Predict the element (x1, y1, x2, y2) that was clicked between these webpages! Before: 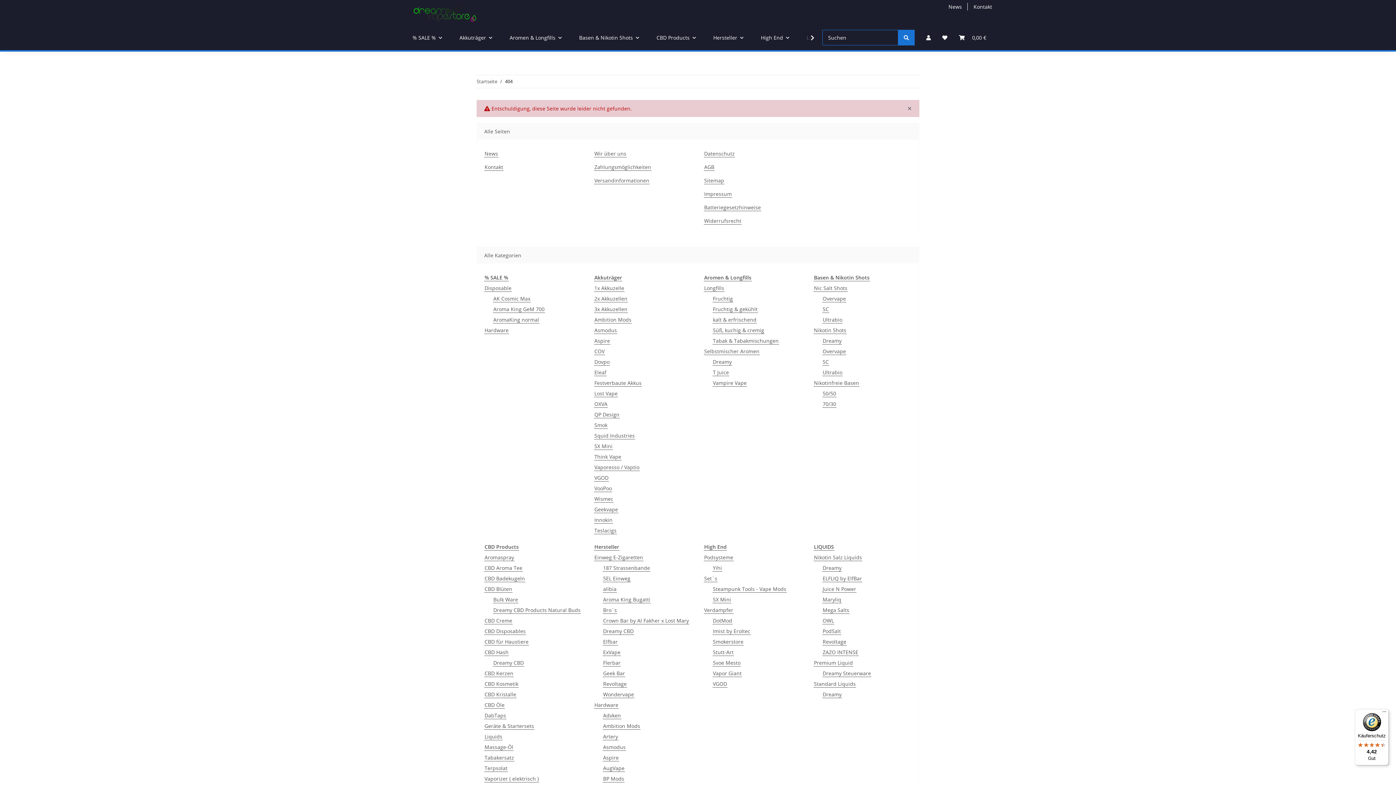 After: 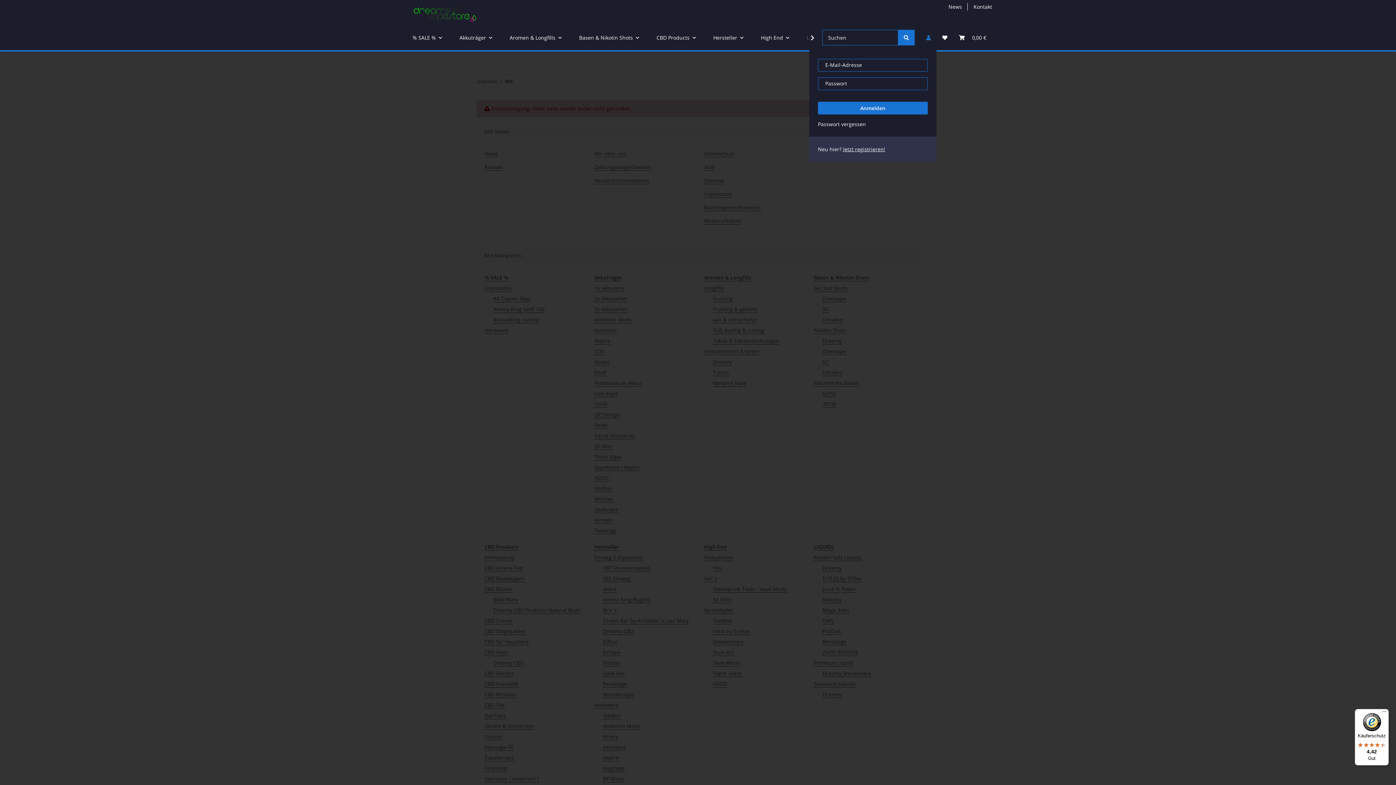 Action: label: Mein Konto bbox: (920, 25, 936, 50)